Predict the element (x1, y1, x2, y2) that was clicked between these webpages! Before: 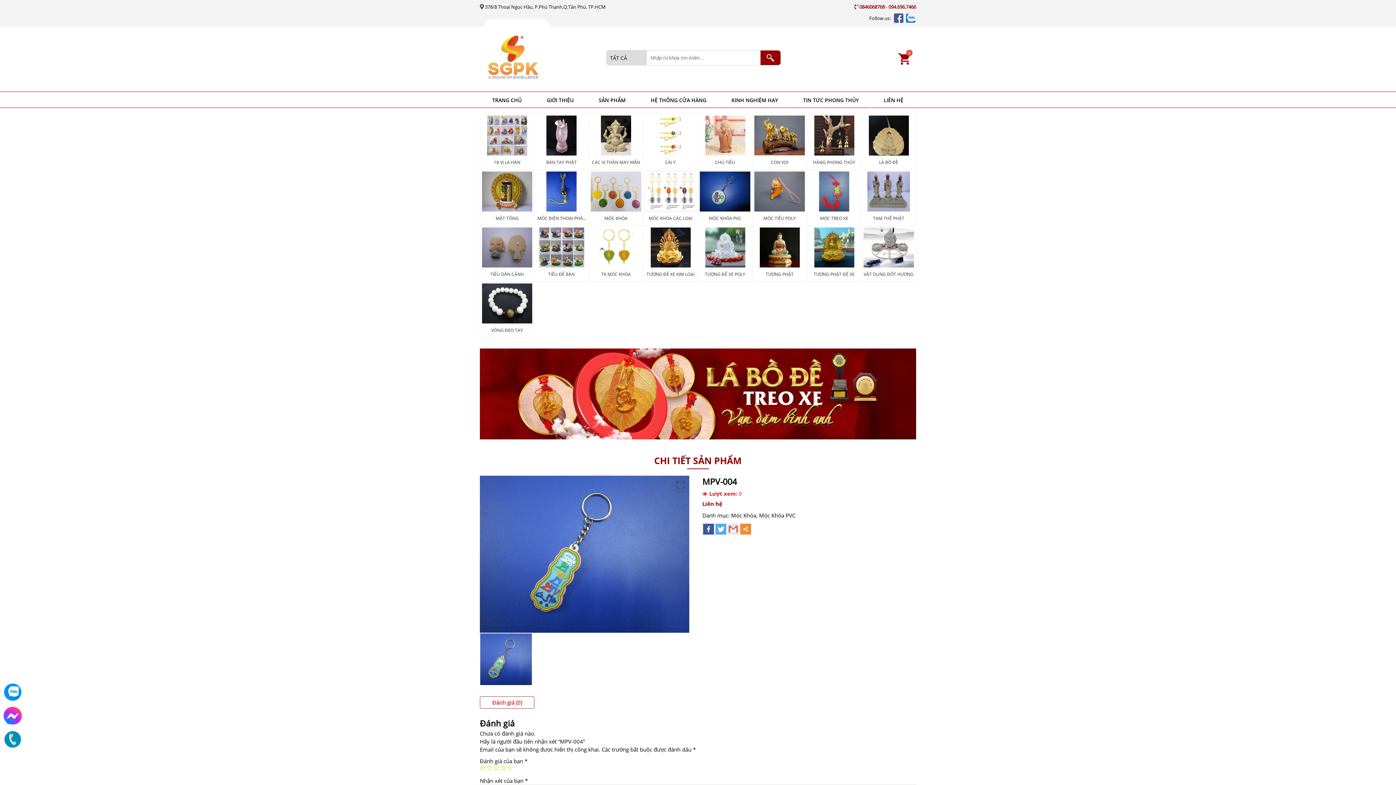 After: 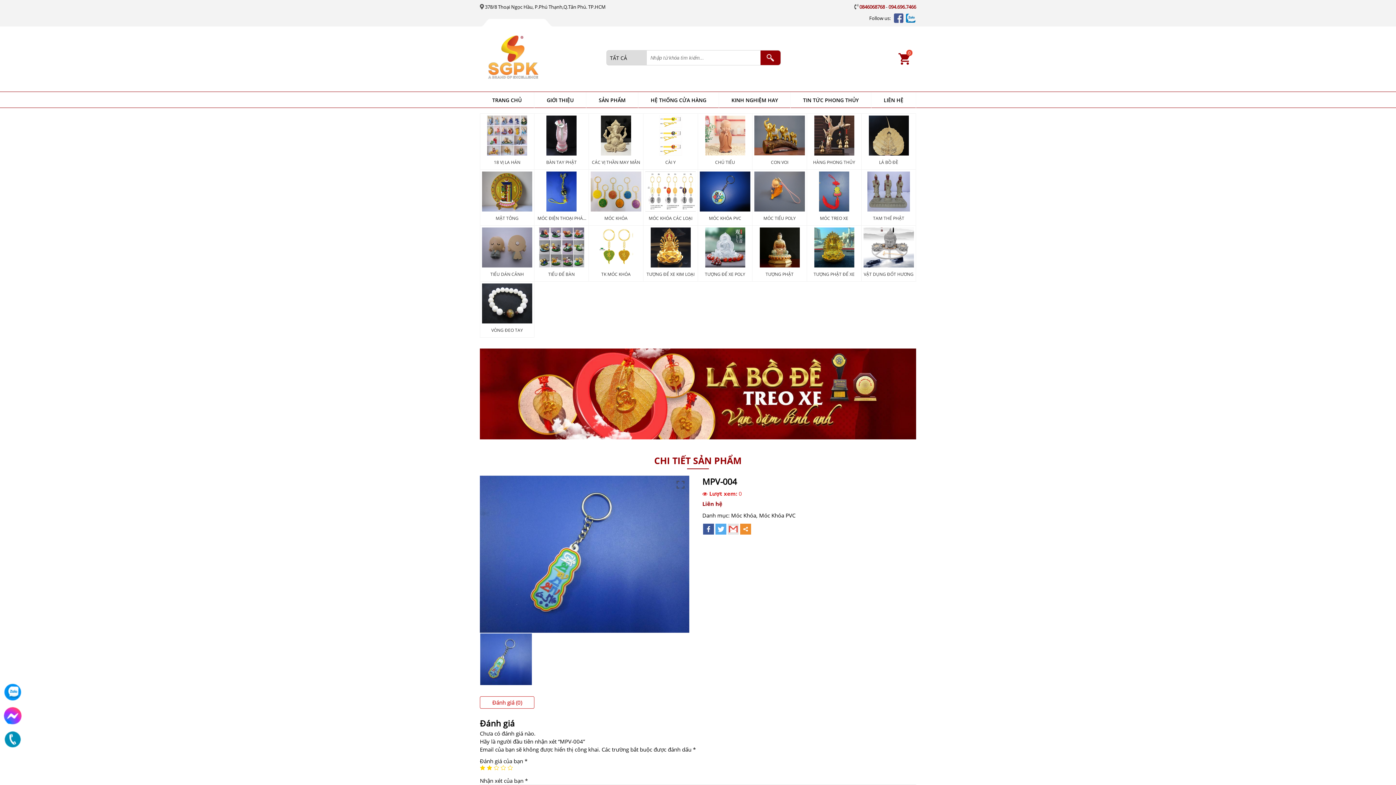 Action: label: 2 bbox: (486, 765, 492, 770)